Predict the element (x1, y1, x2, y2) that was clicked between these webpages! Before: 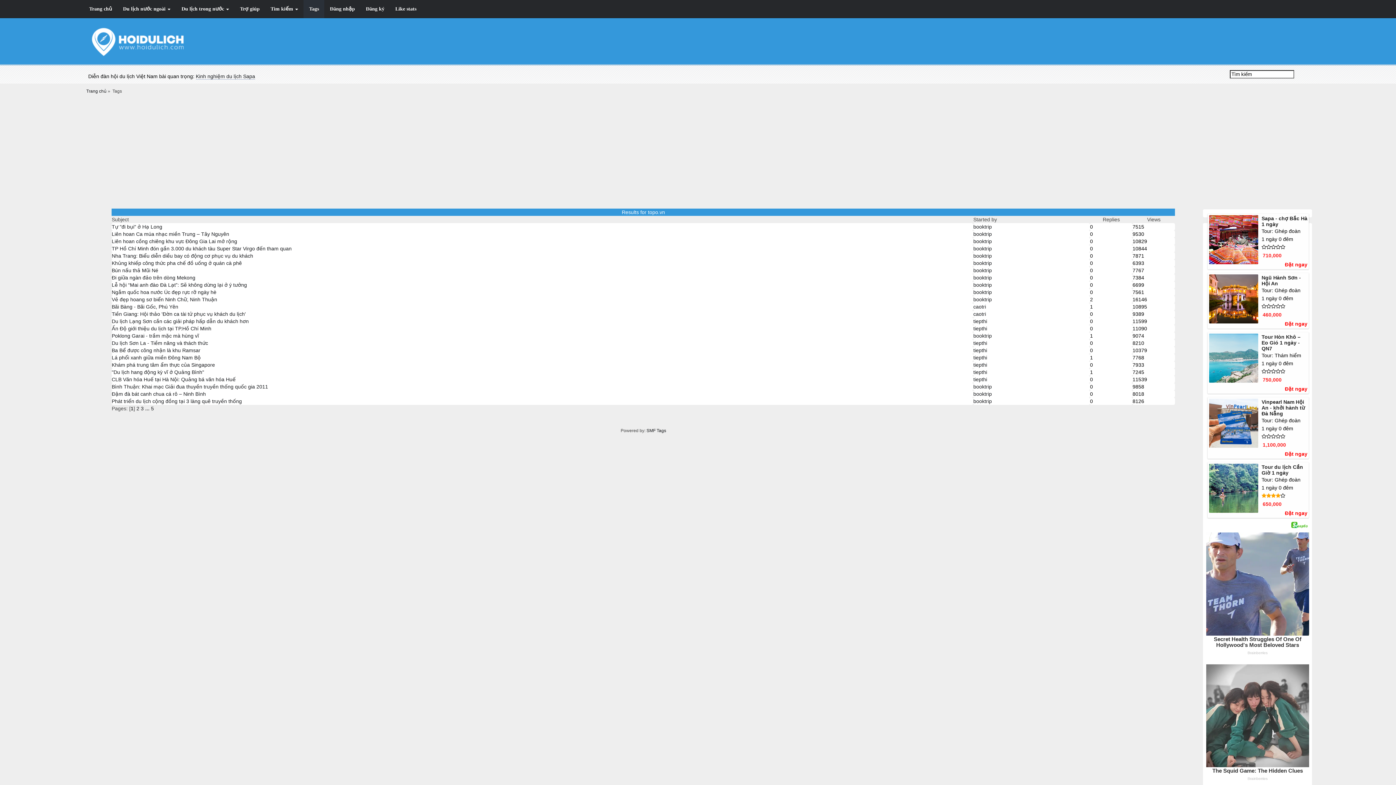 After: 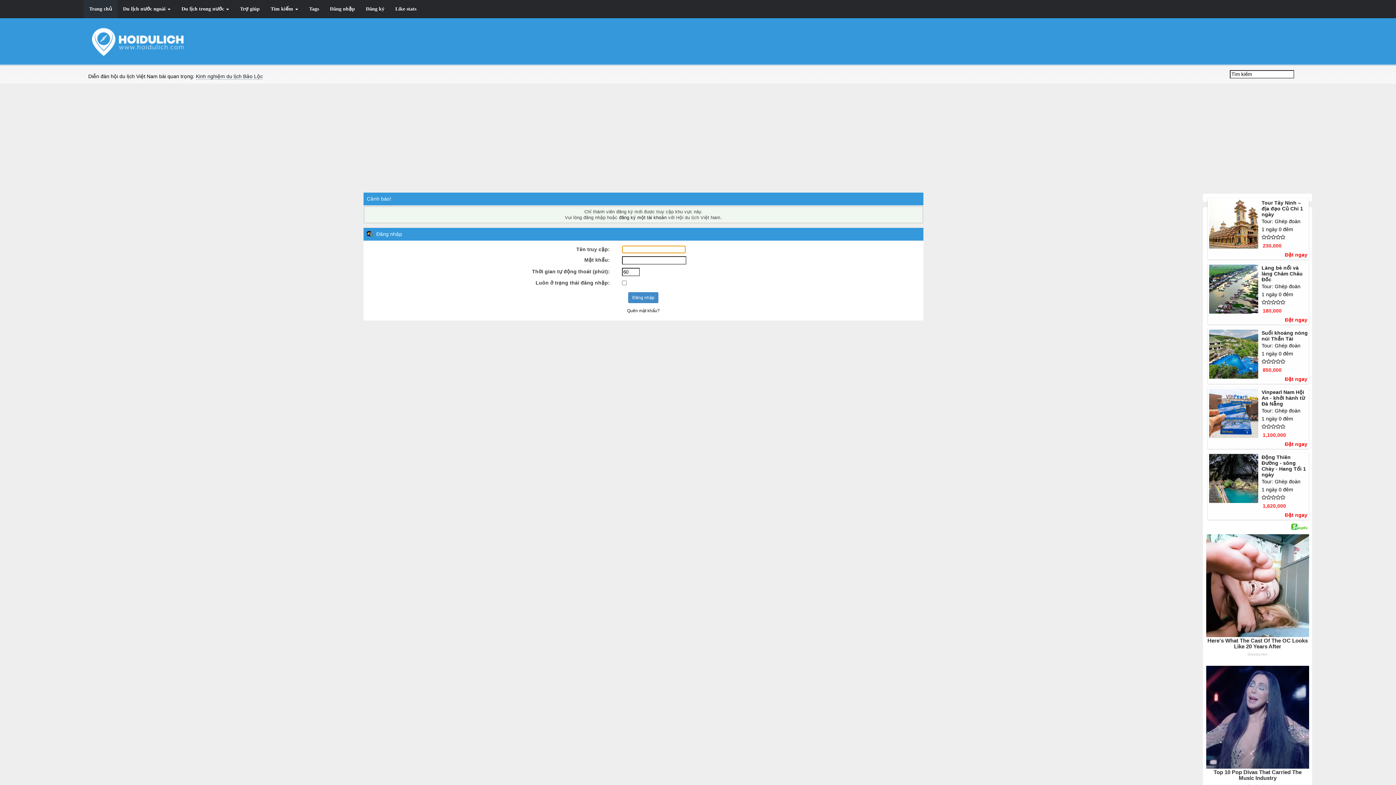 Action: label: caotri bbox: (973, 311, 986, 316)